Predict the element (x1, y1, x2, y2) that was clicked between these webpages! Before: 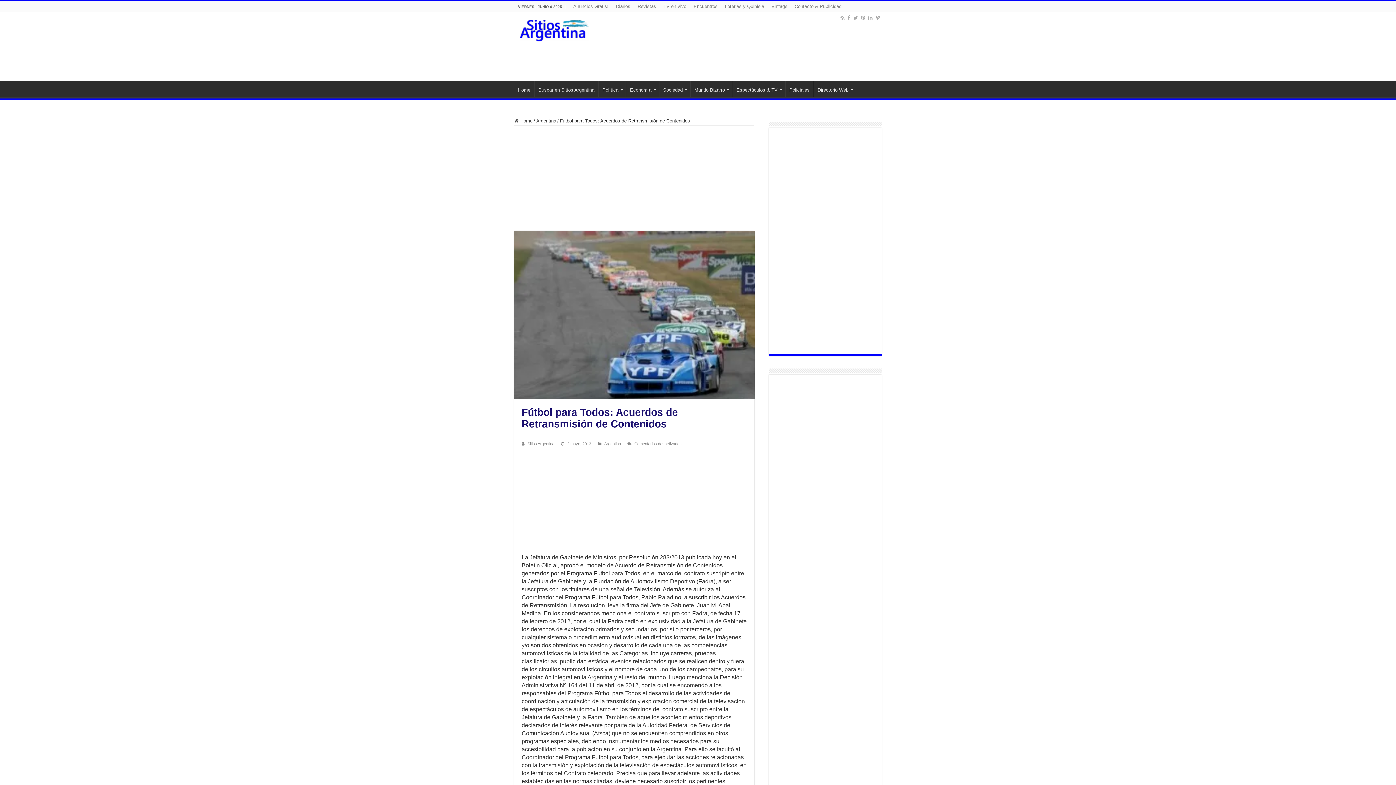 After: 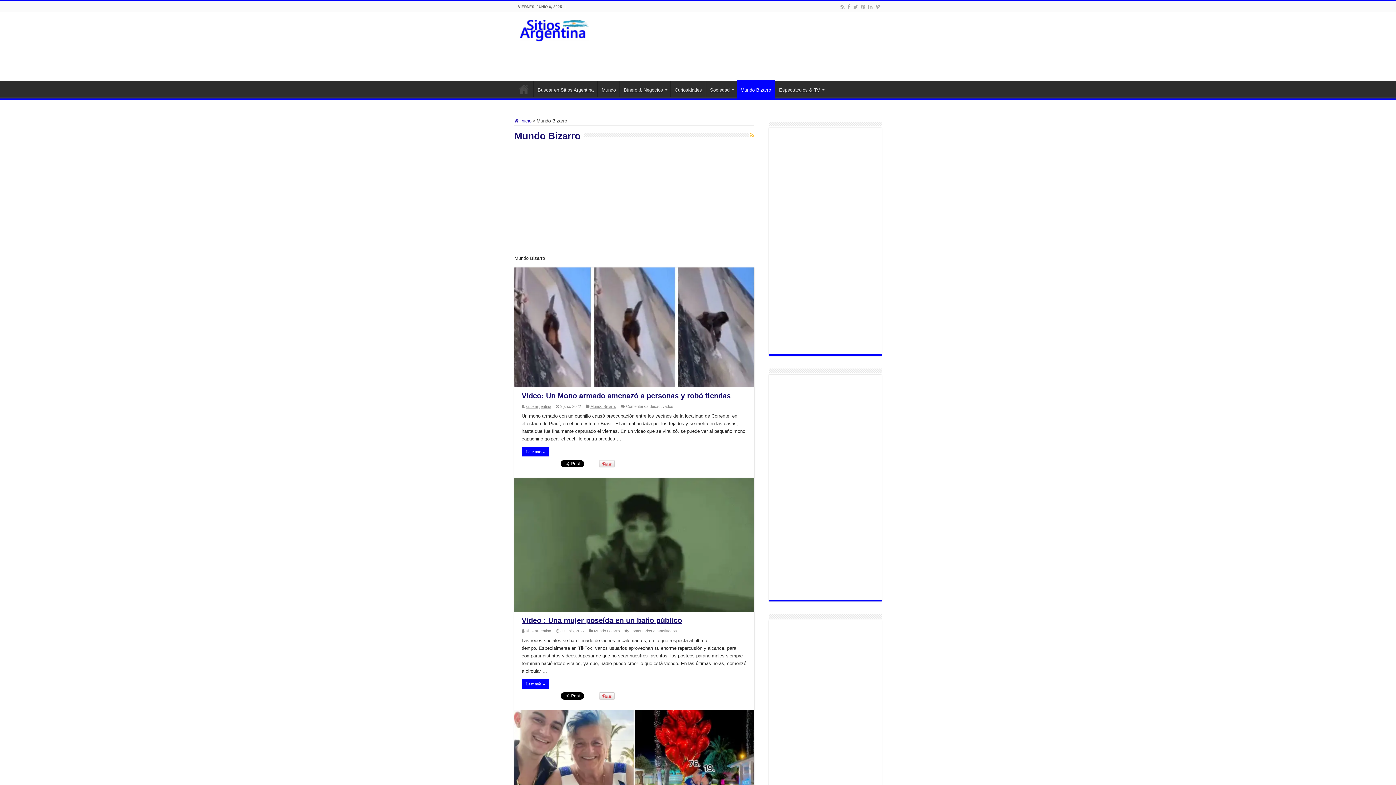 Action: label: Mundo Bizarro bbox: (690, 81, 732, 96)